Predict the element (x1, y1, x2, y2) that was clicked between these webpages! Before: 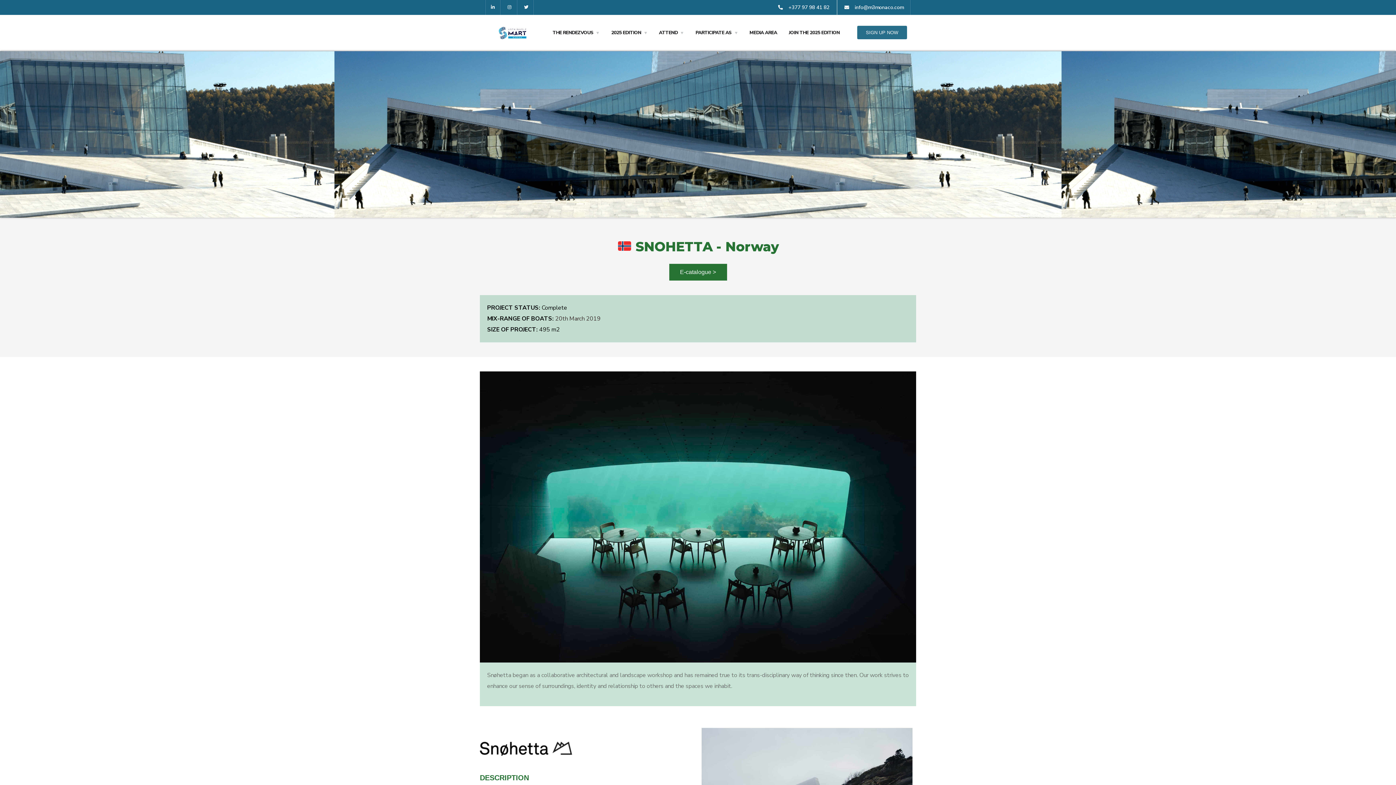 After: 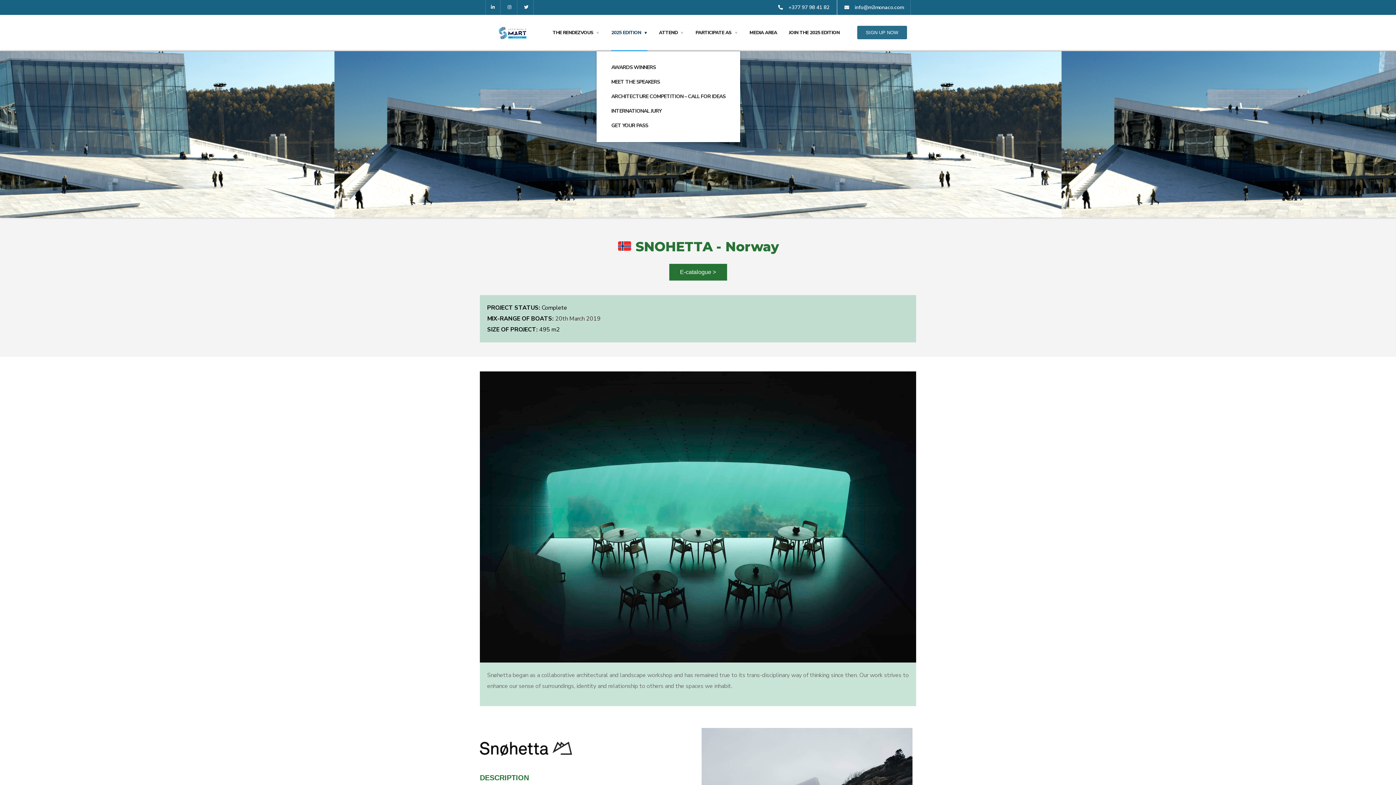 Action: bbox: (611, 14, 647, 50) label: 2025 EDITION